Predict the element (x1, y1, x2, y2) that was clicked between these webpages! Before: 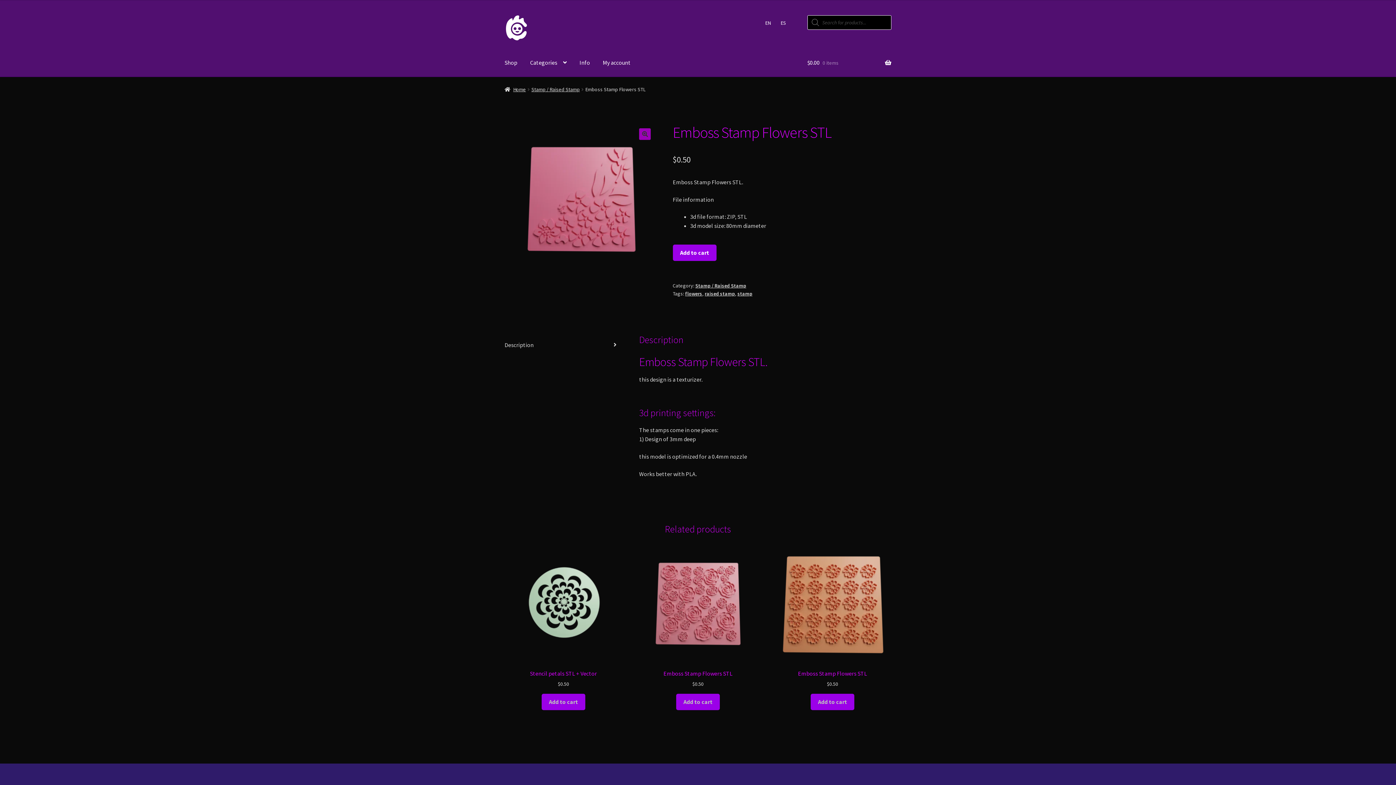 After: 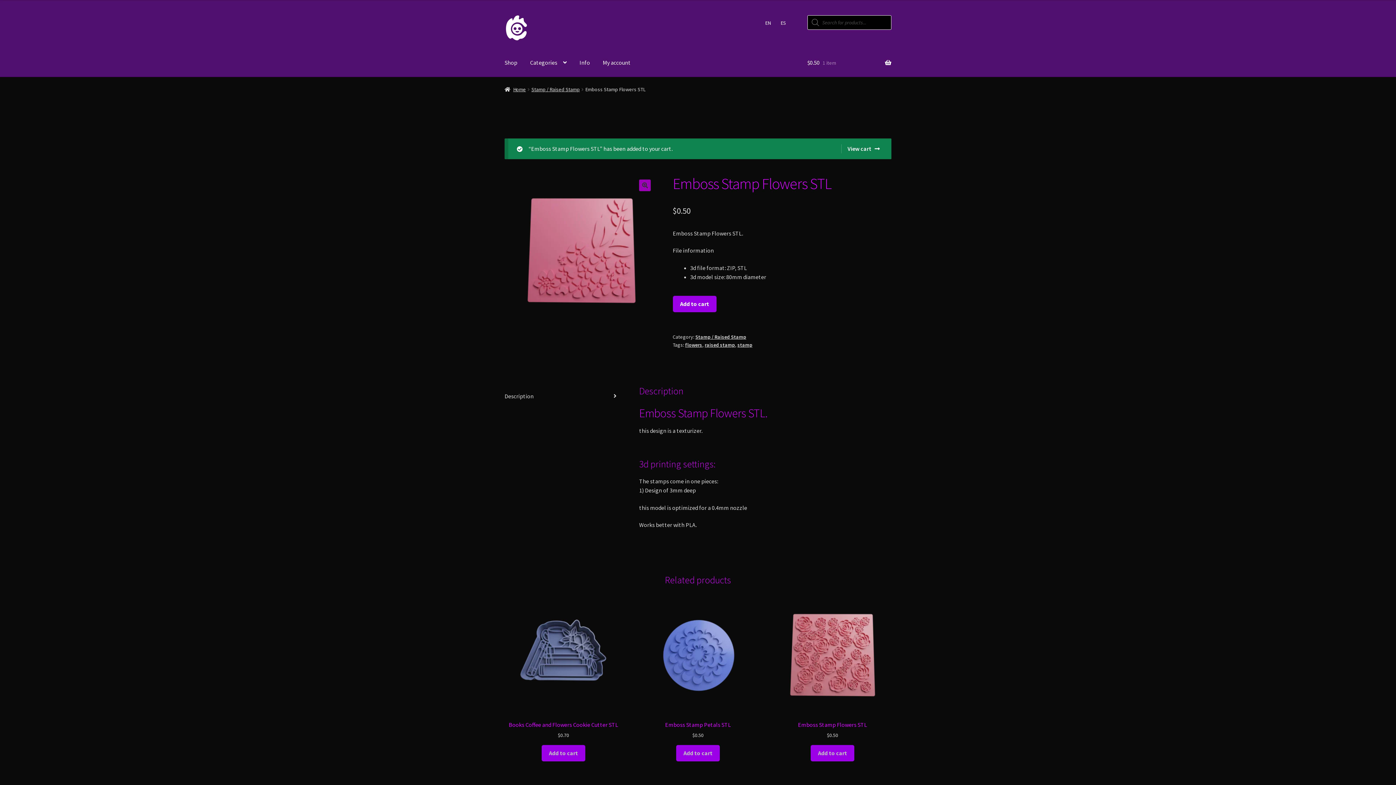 Action: label: Add to cart bbox: (672, 244, 716, 261)